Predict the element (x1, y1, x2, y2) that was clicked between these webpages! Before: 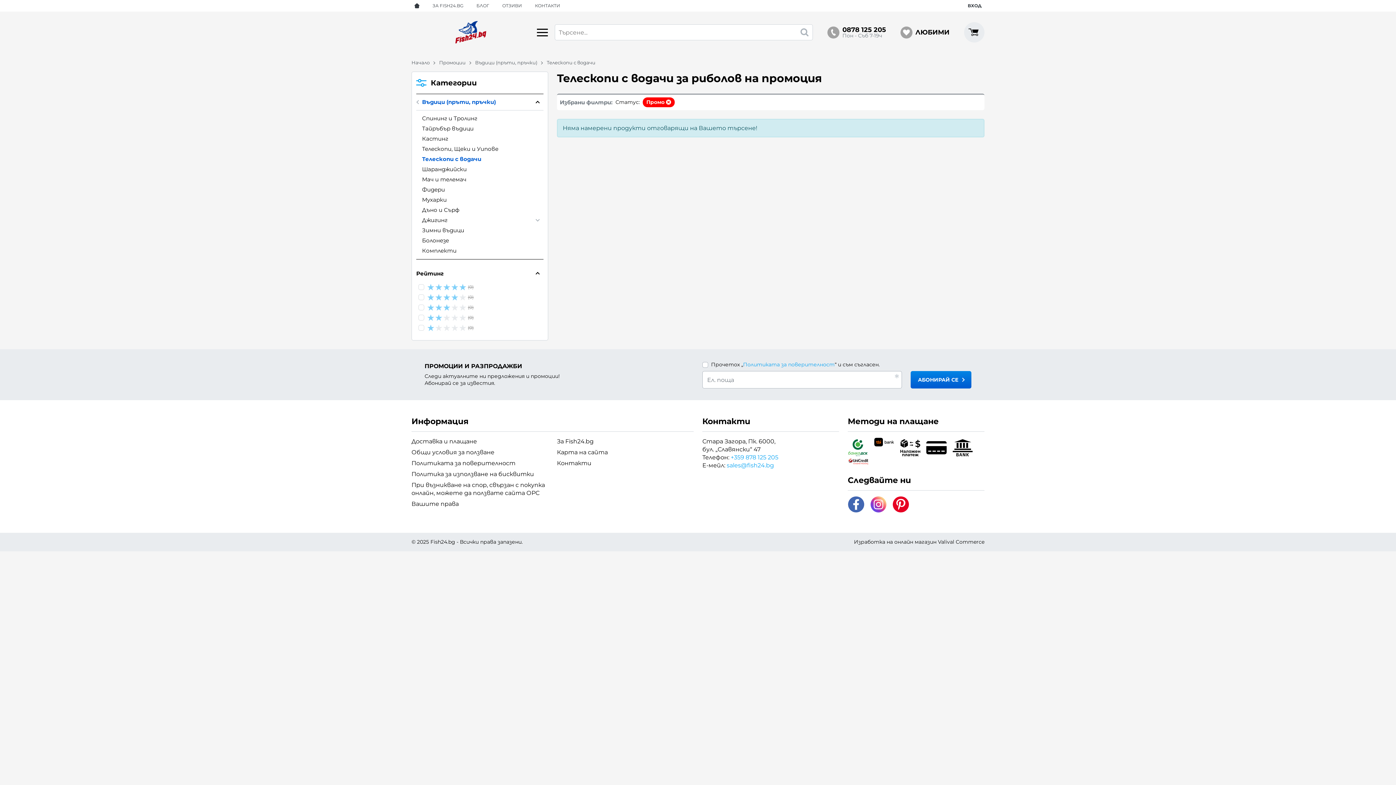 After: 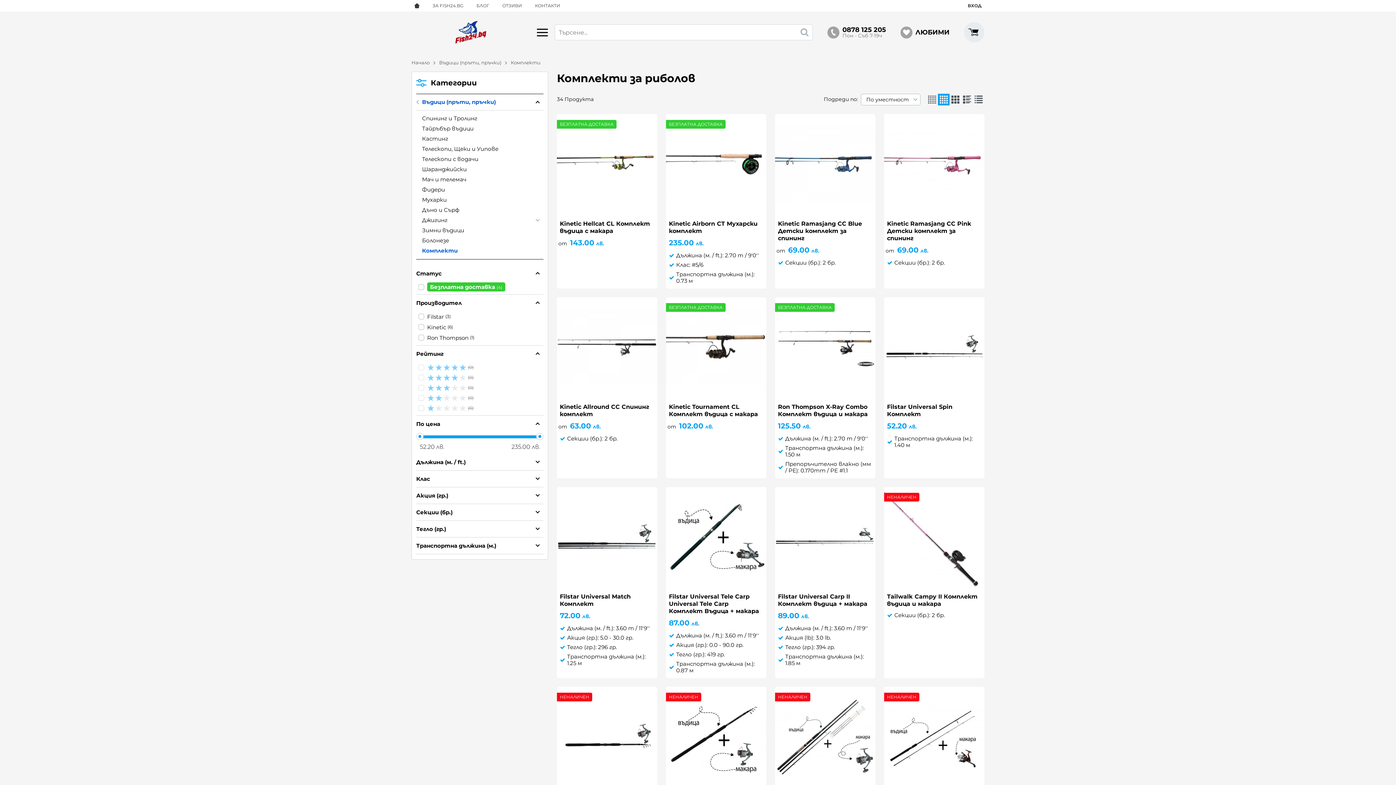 Action: bbox: (422, 245, 543, 255) label: Комплекти